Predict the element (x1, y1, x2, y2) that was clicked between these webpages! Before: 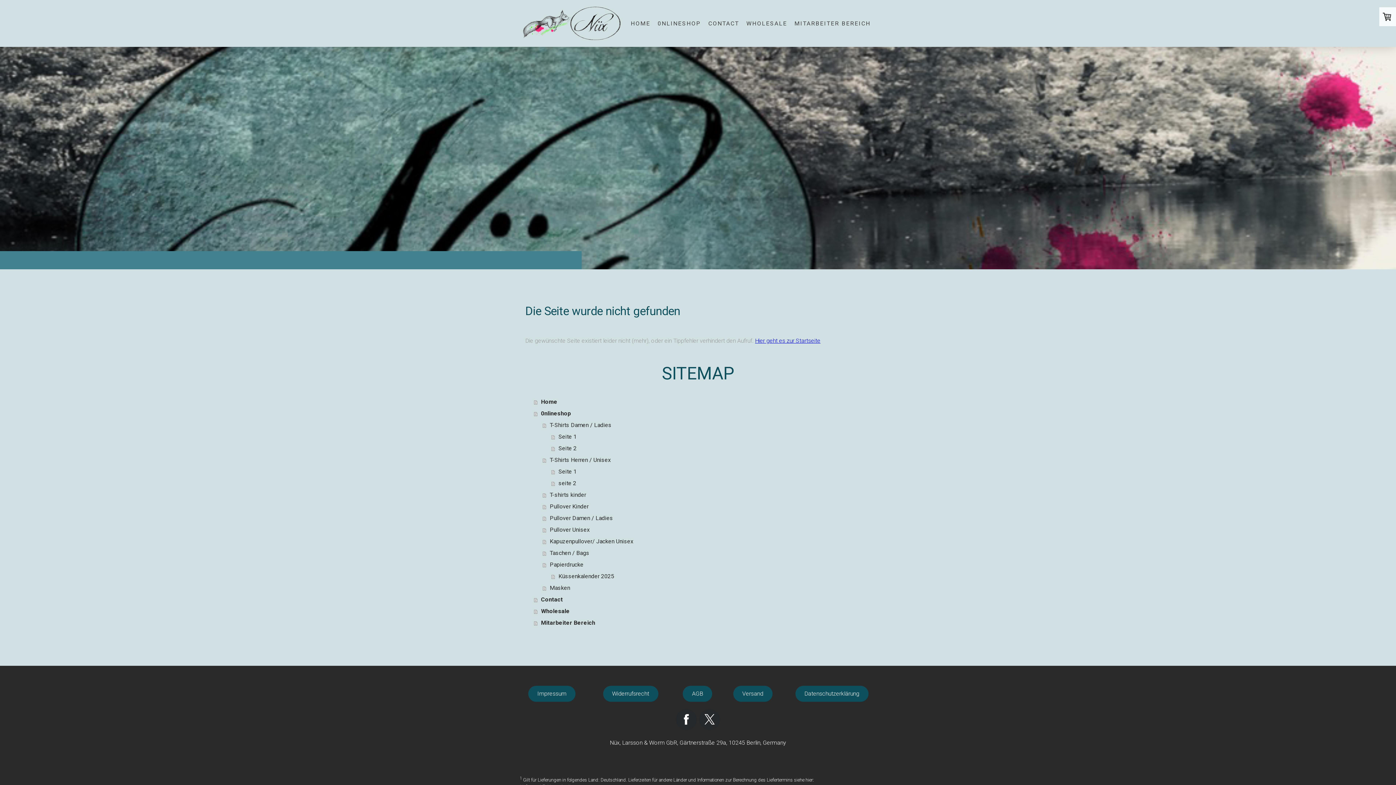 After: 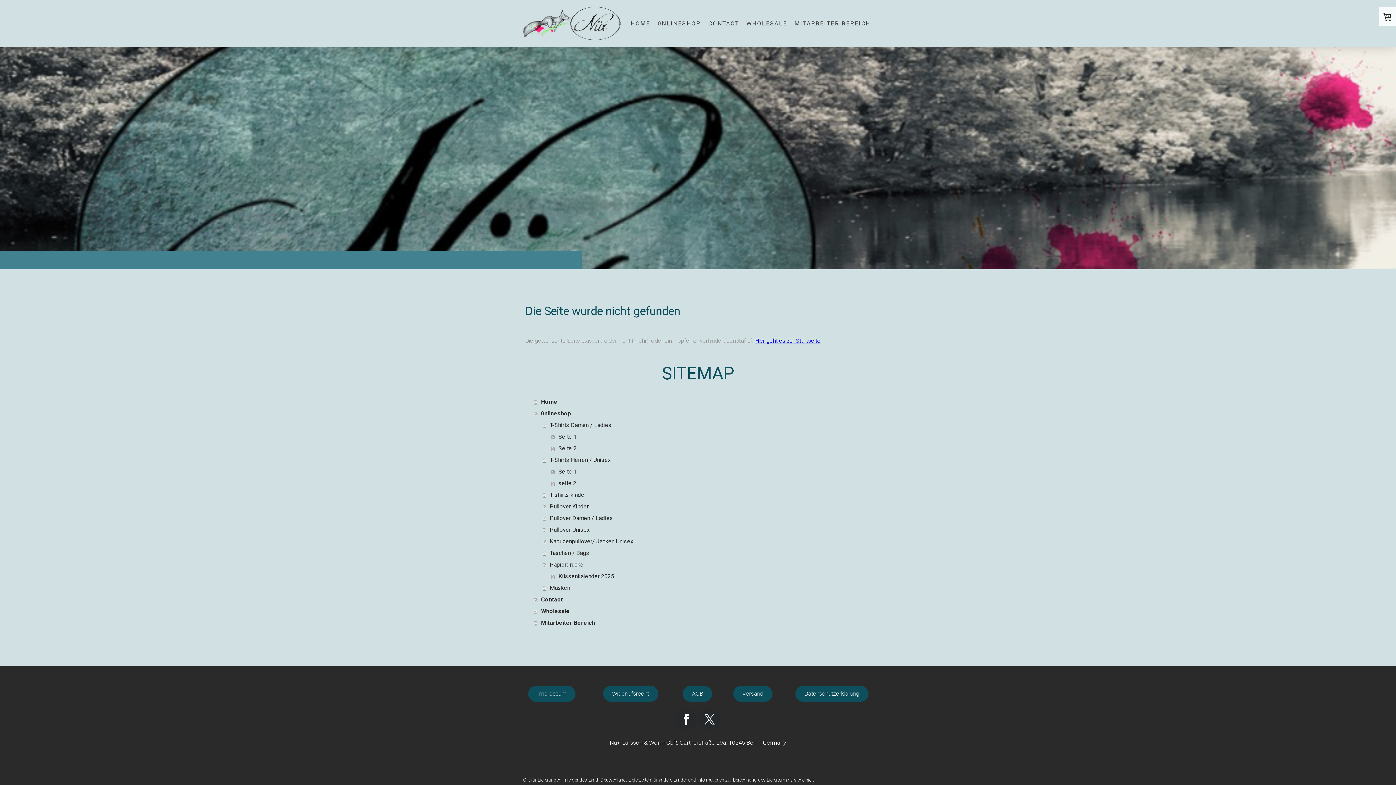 Action: bbox: (676, 709, 697, 730)